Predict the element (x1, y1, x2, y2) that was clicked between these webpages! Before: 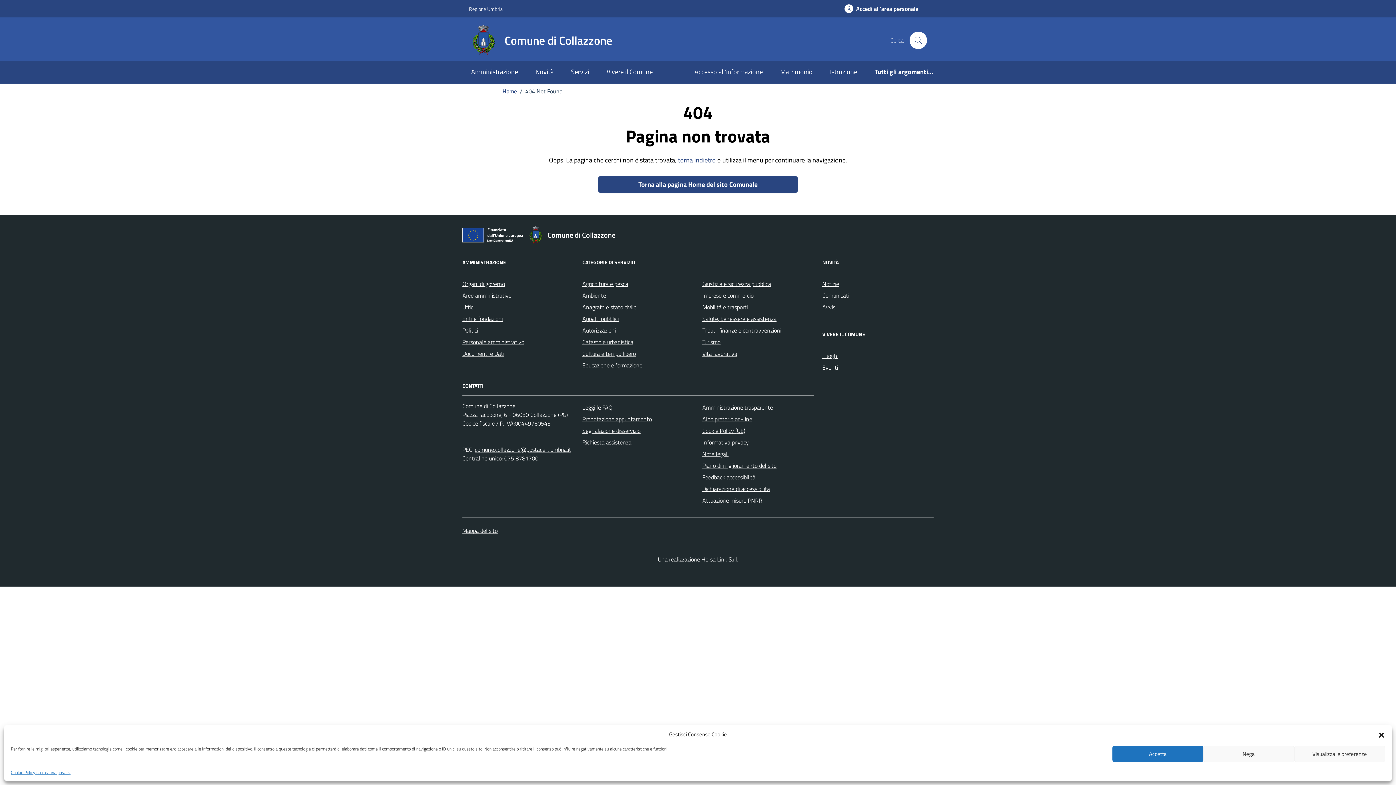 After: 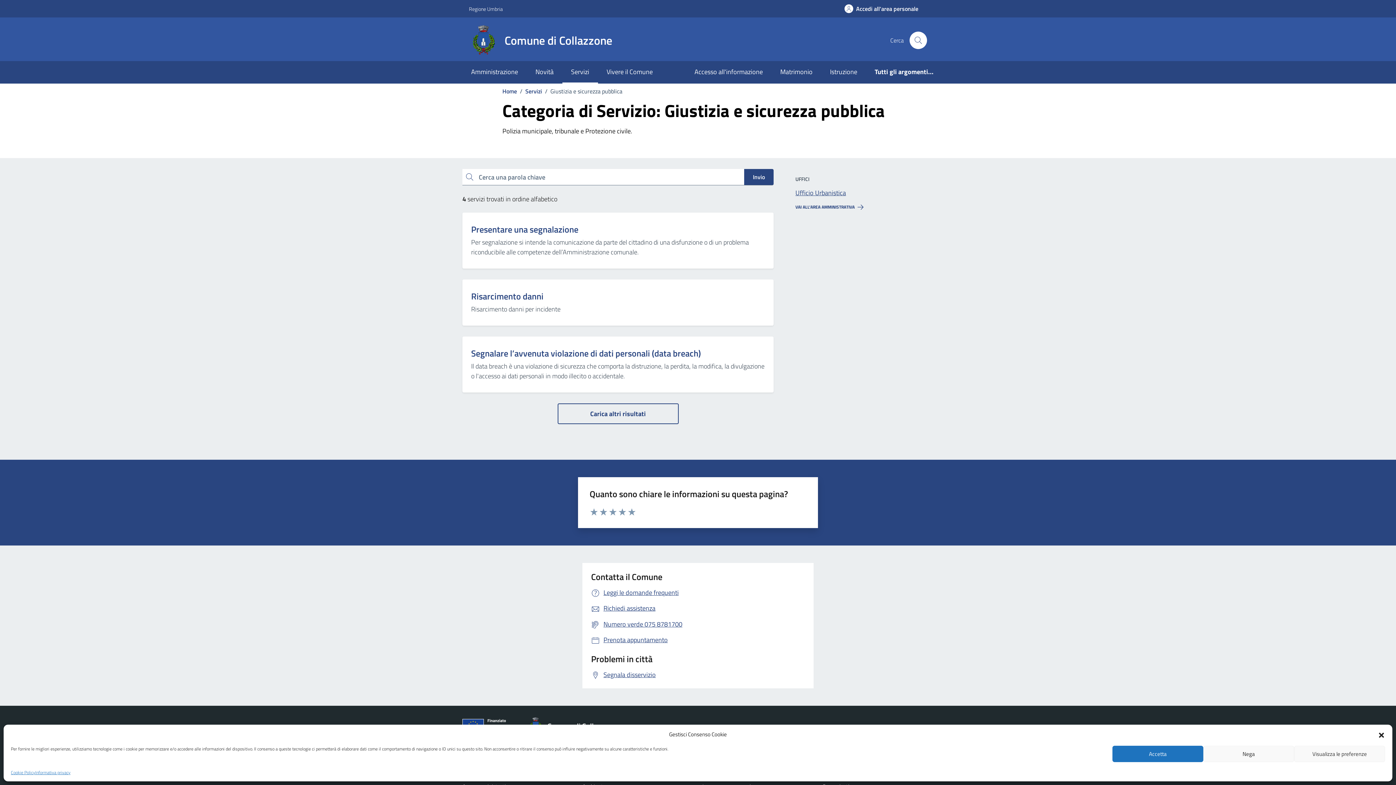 Action: label: vai alla sezione - Giustizia e sicurezza pubblica bbox: (702, 278, 771, 289)